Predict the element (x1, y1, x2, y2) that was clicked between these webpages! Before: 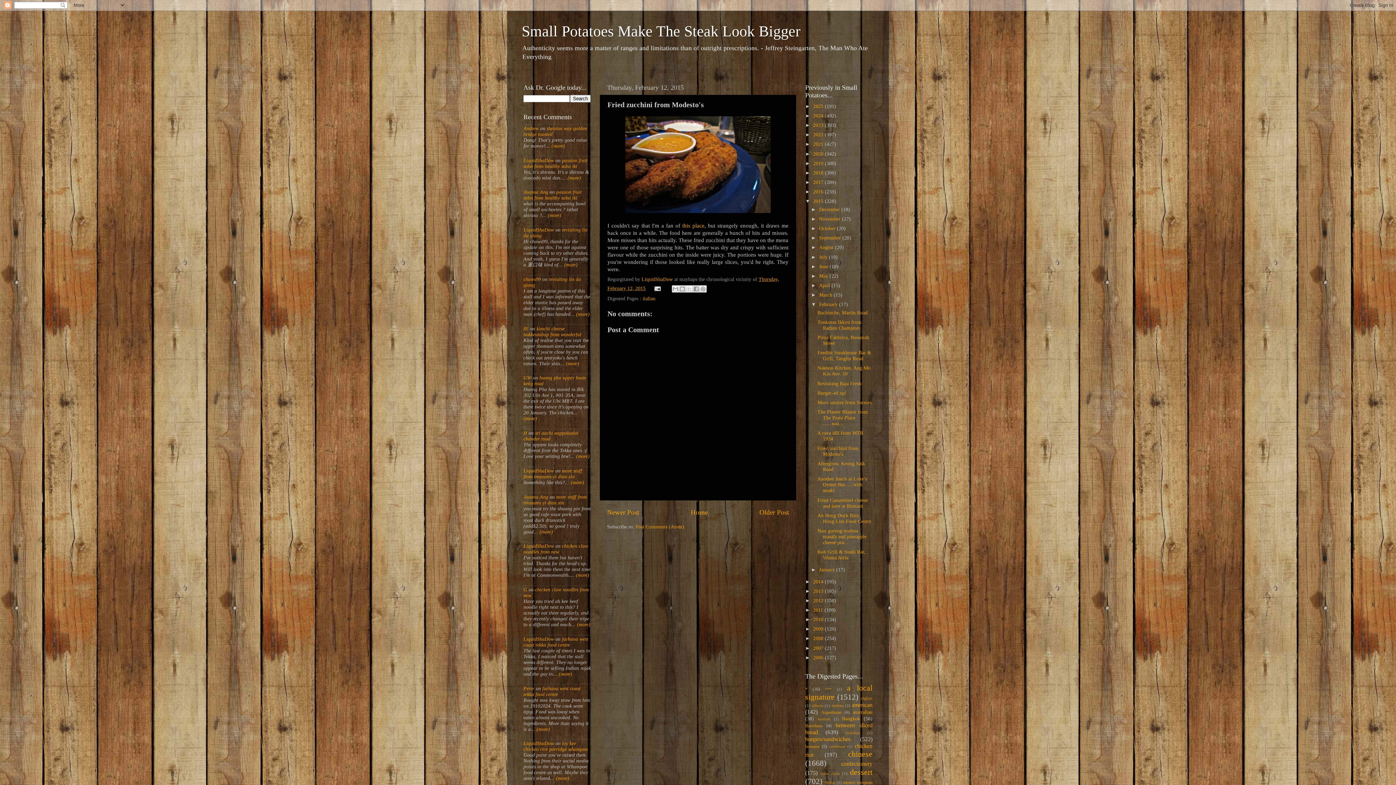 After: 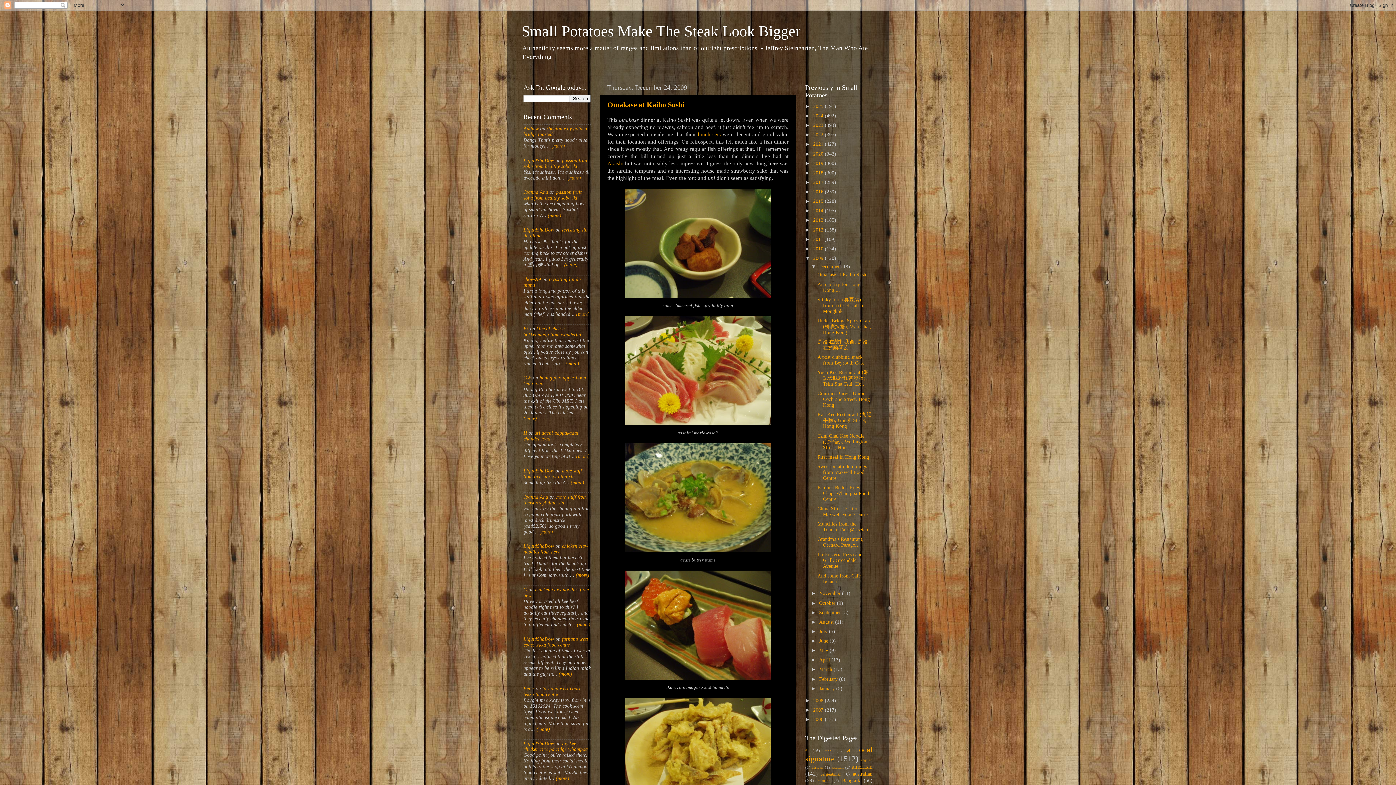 Action: bbox: (813, 626, 825, 632) label: 2009 